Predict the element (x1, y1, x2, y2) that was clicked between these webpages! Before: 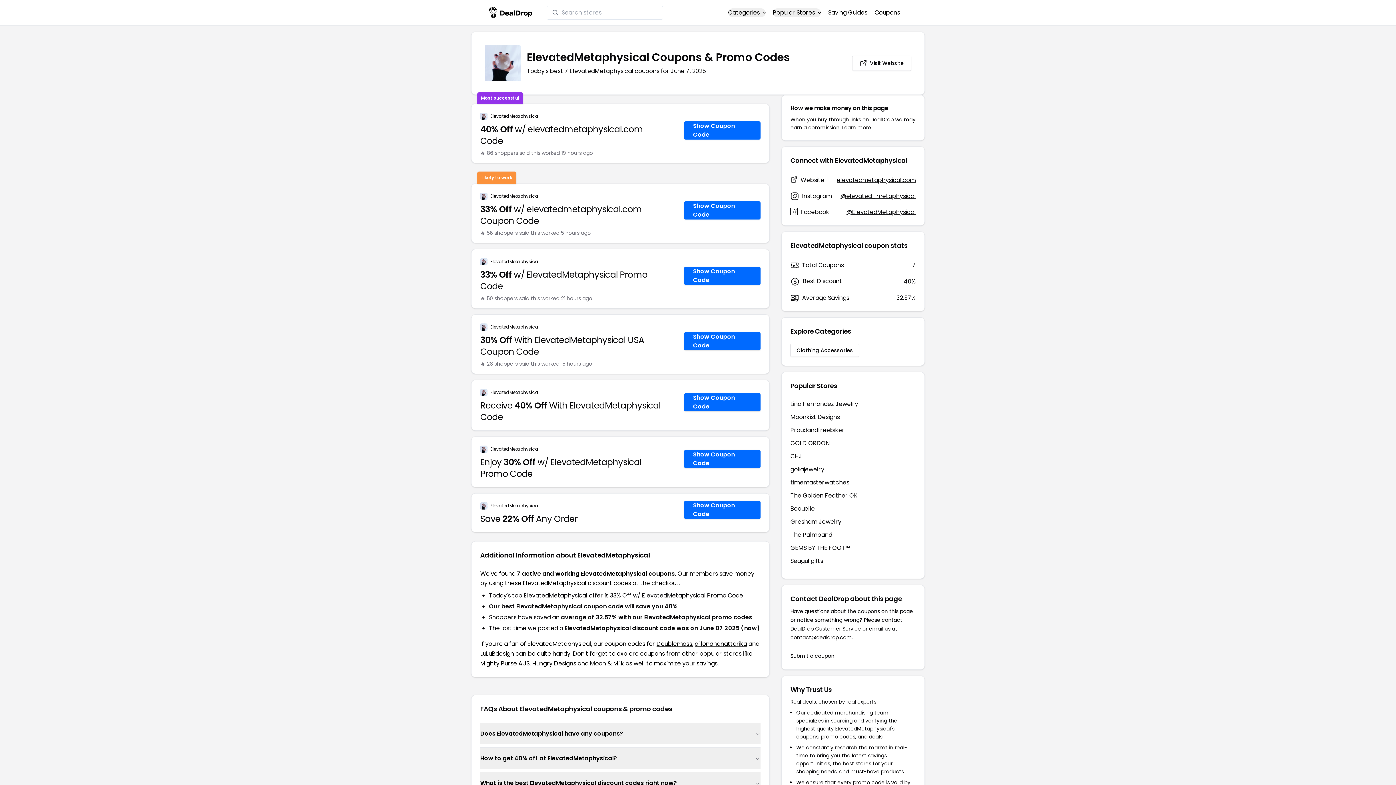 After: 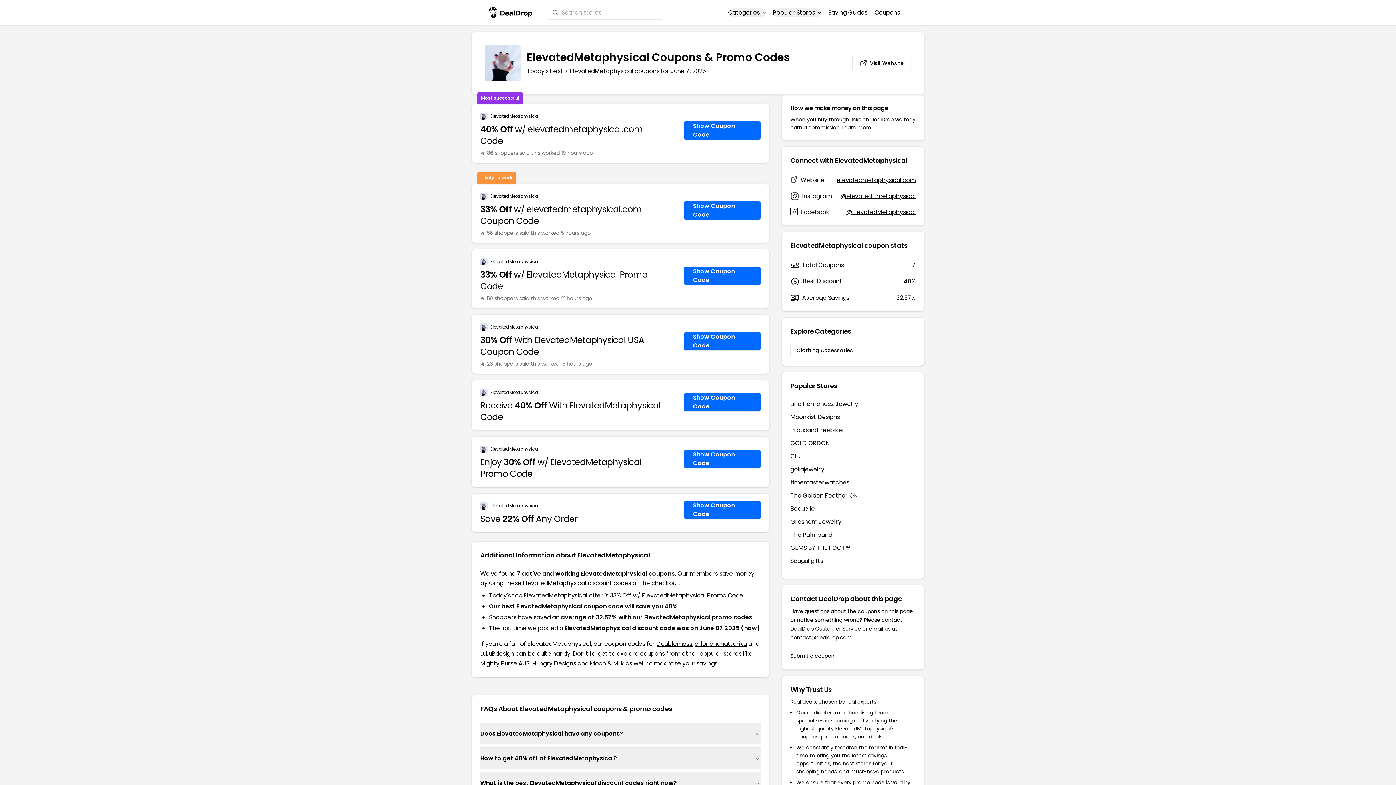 Action: label: ElevatedMetaphysical bbox: (490, 258, 539, 264)